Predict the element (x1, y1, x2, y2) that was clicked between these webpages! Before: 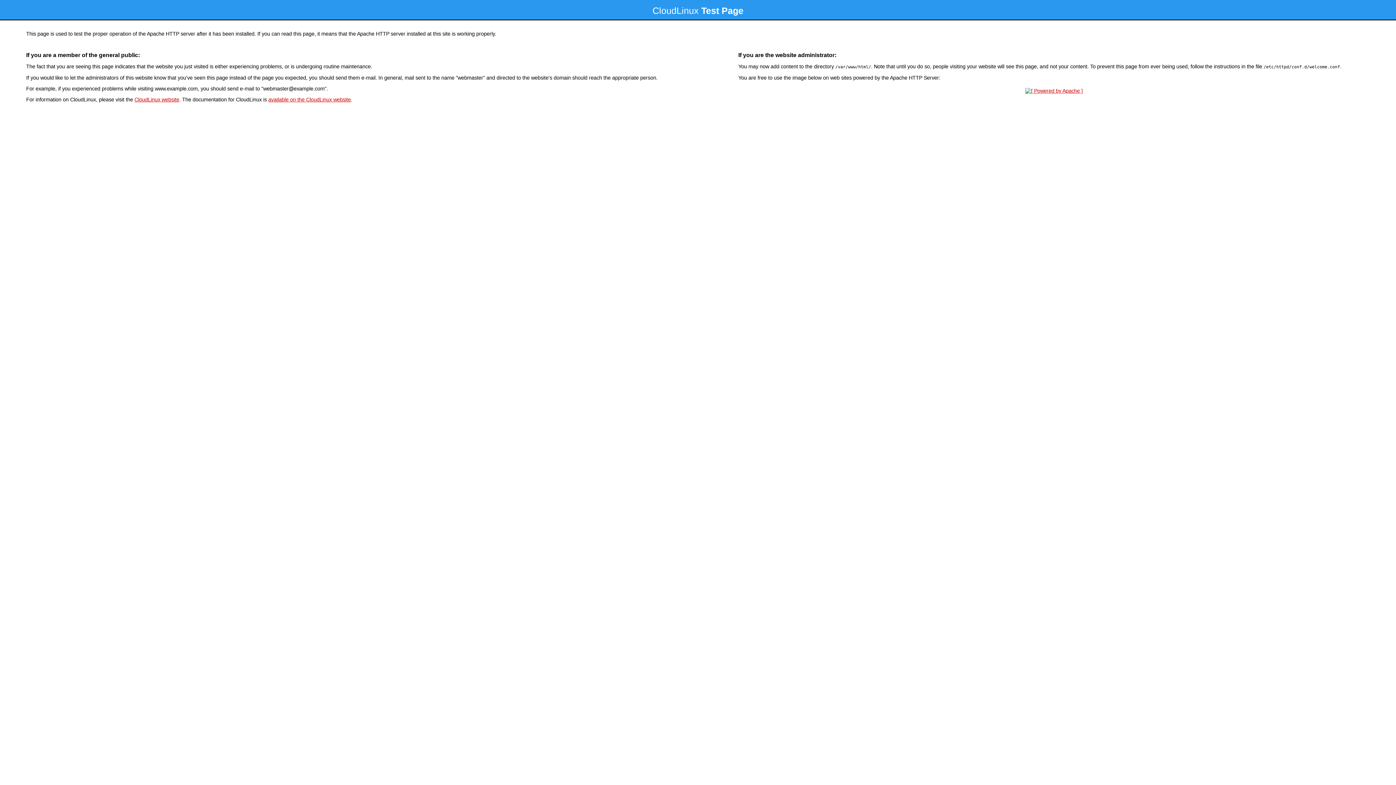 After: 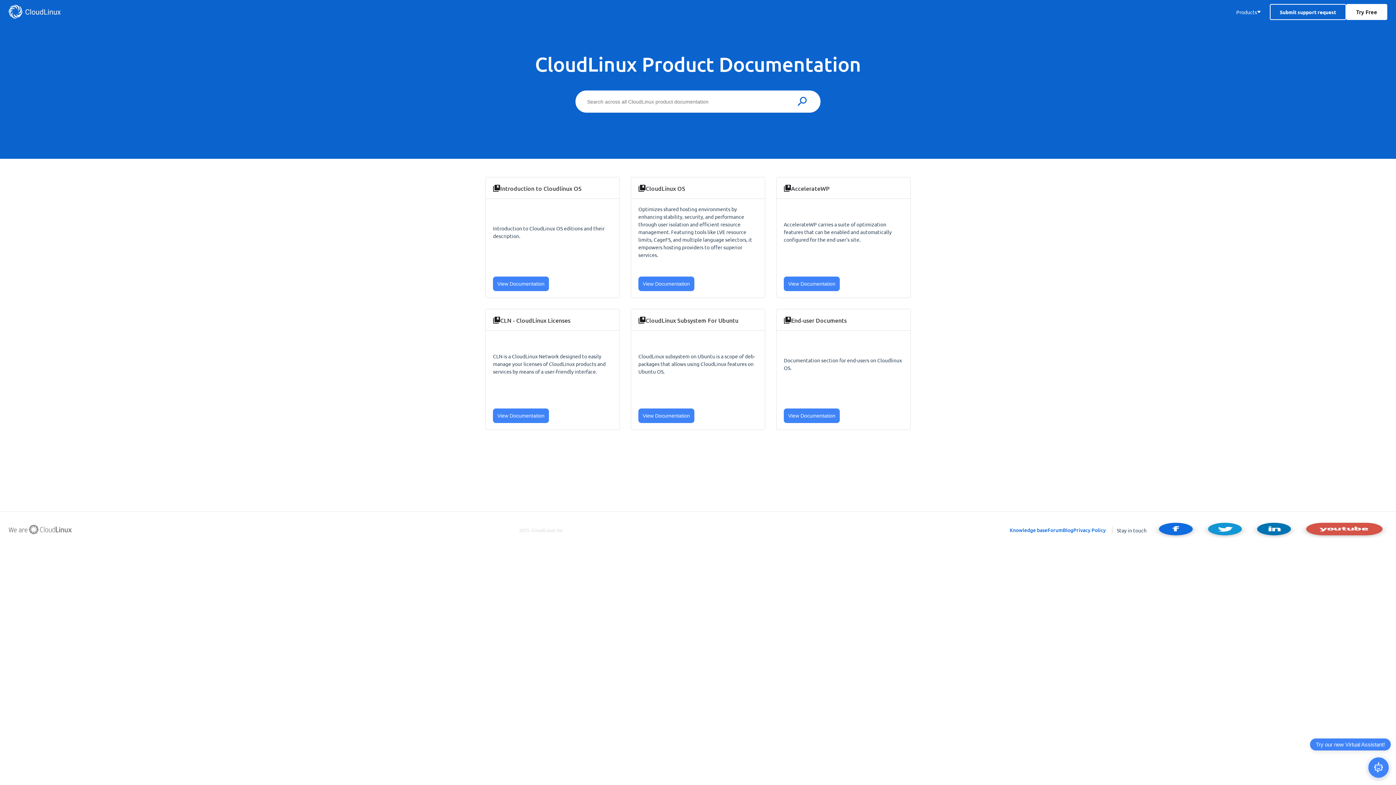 Action: bbox: (268, 96, 350, 102) label: available on the CloudLinux website